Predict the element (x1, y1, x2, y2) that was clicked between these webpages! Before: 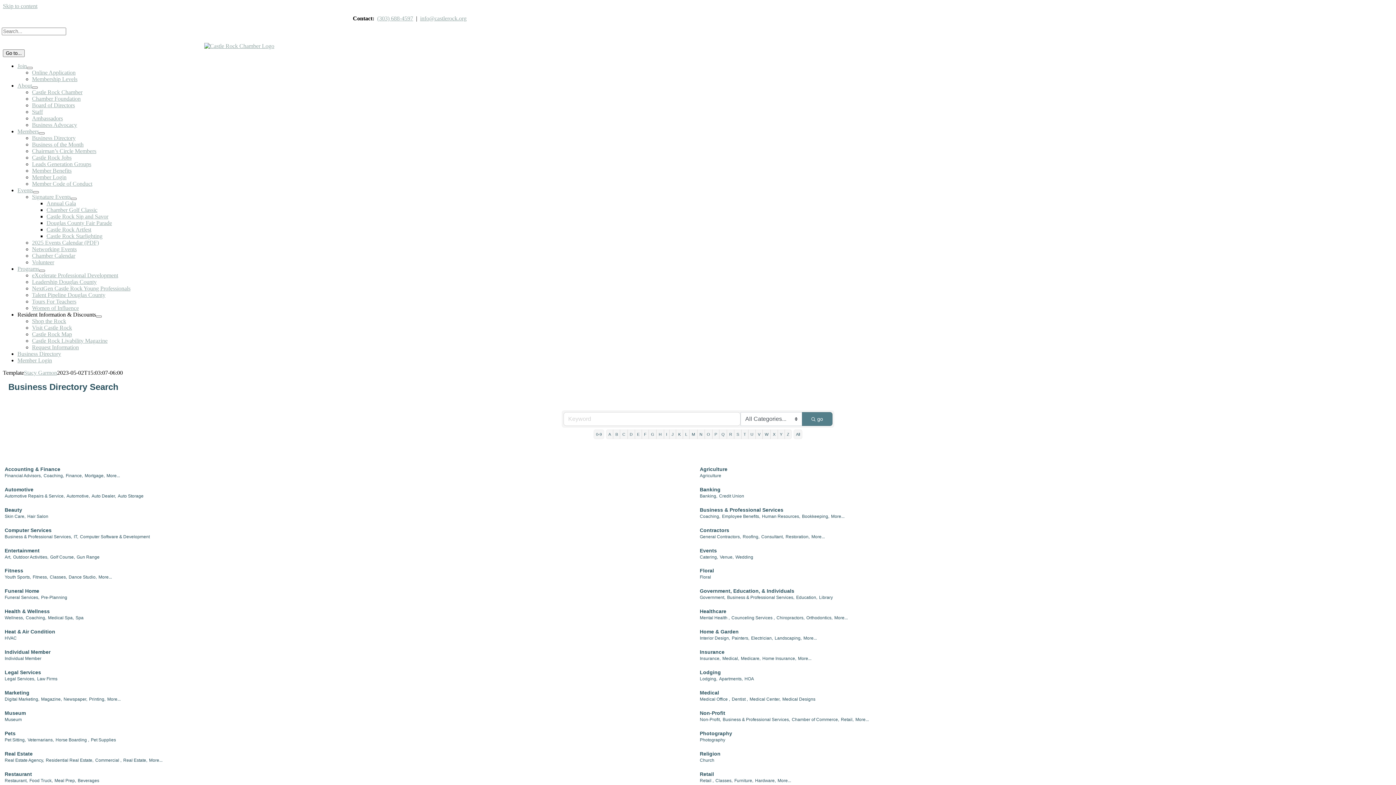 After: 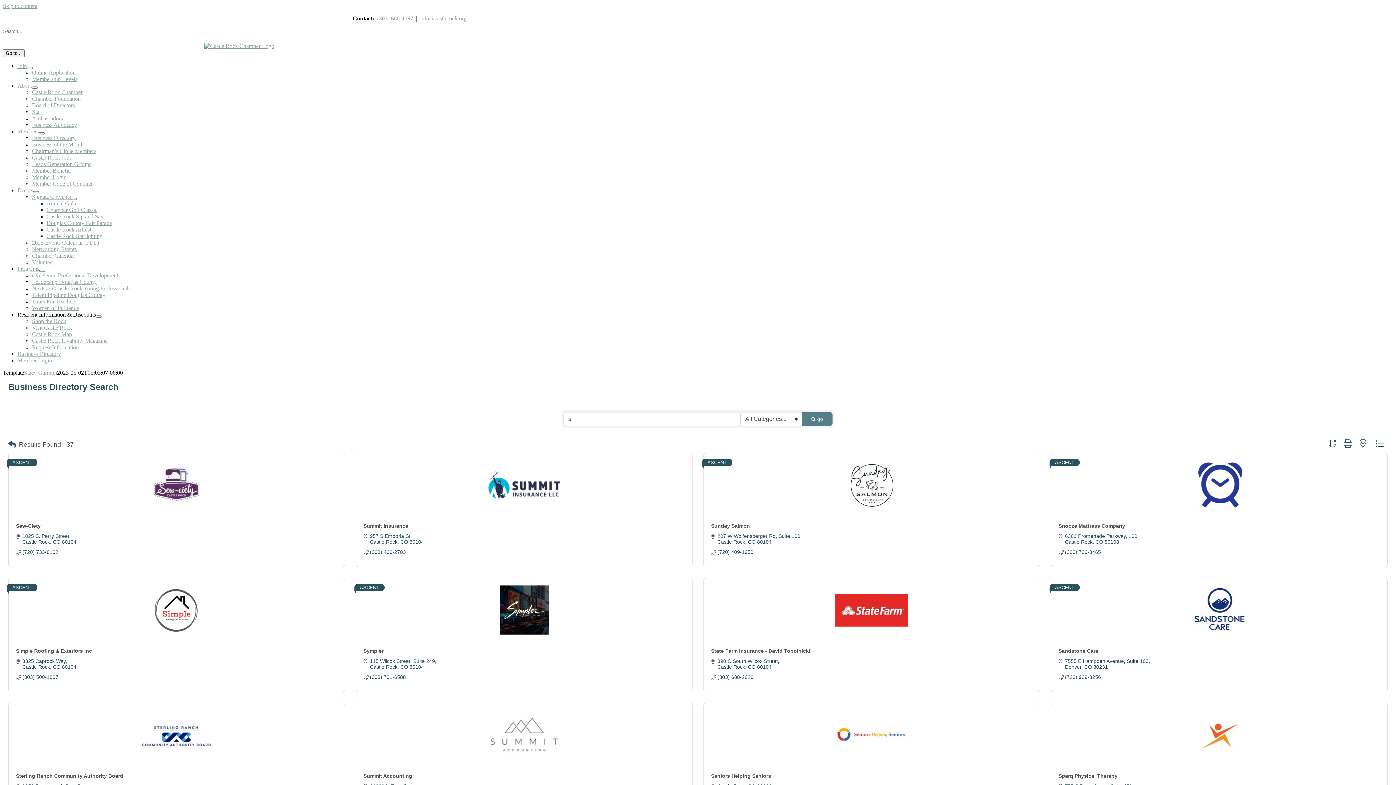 Action: bbox: (734, 429, 741, 439) label: S